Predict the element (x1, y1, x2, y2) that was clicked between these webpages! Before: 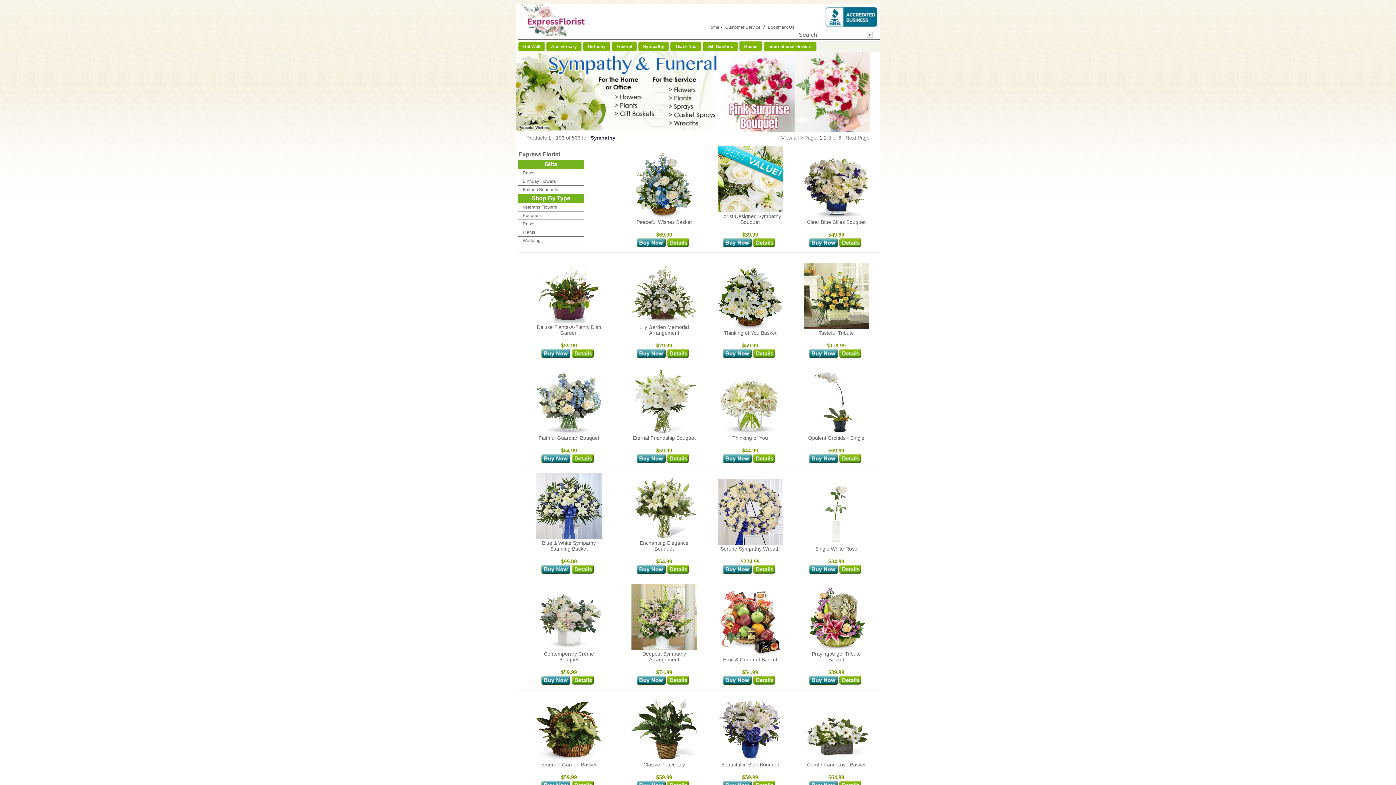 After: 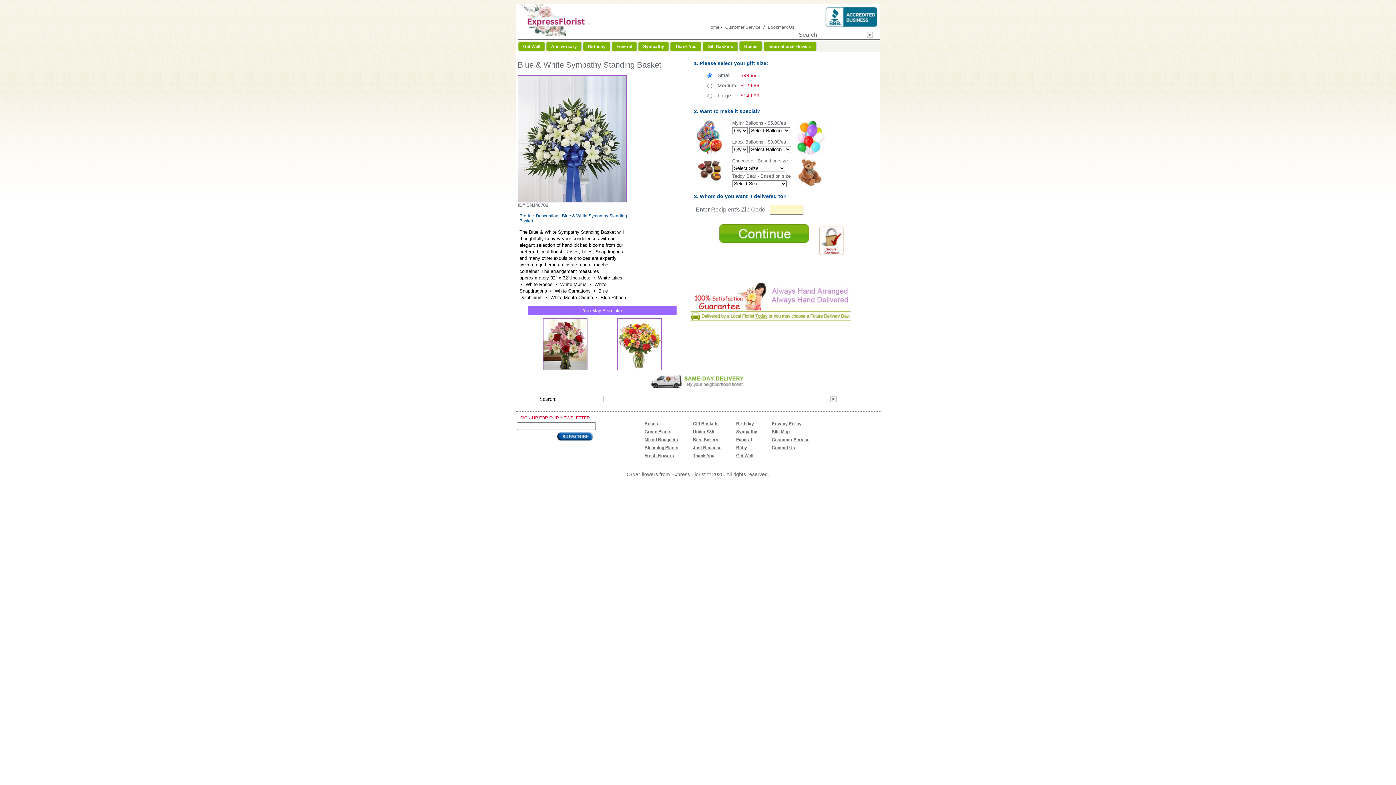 Action: bbox: (541, 569, 570, 575)